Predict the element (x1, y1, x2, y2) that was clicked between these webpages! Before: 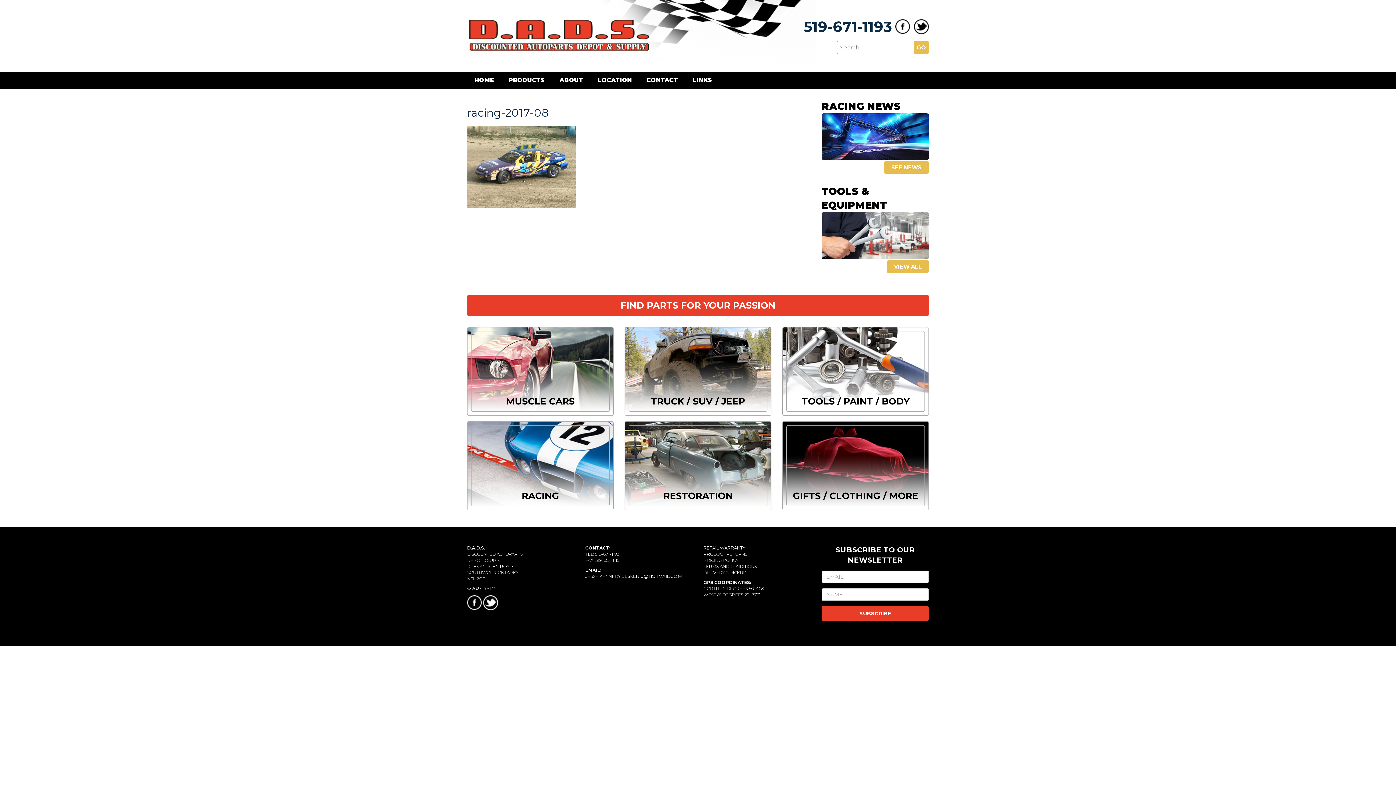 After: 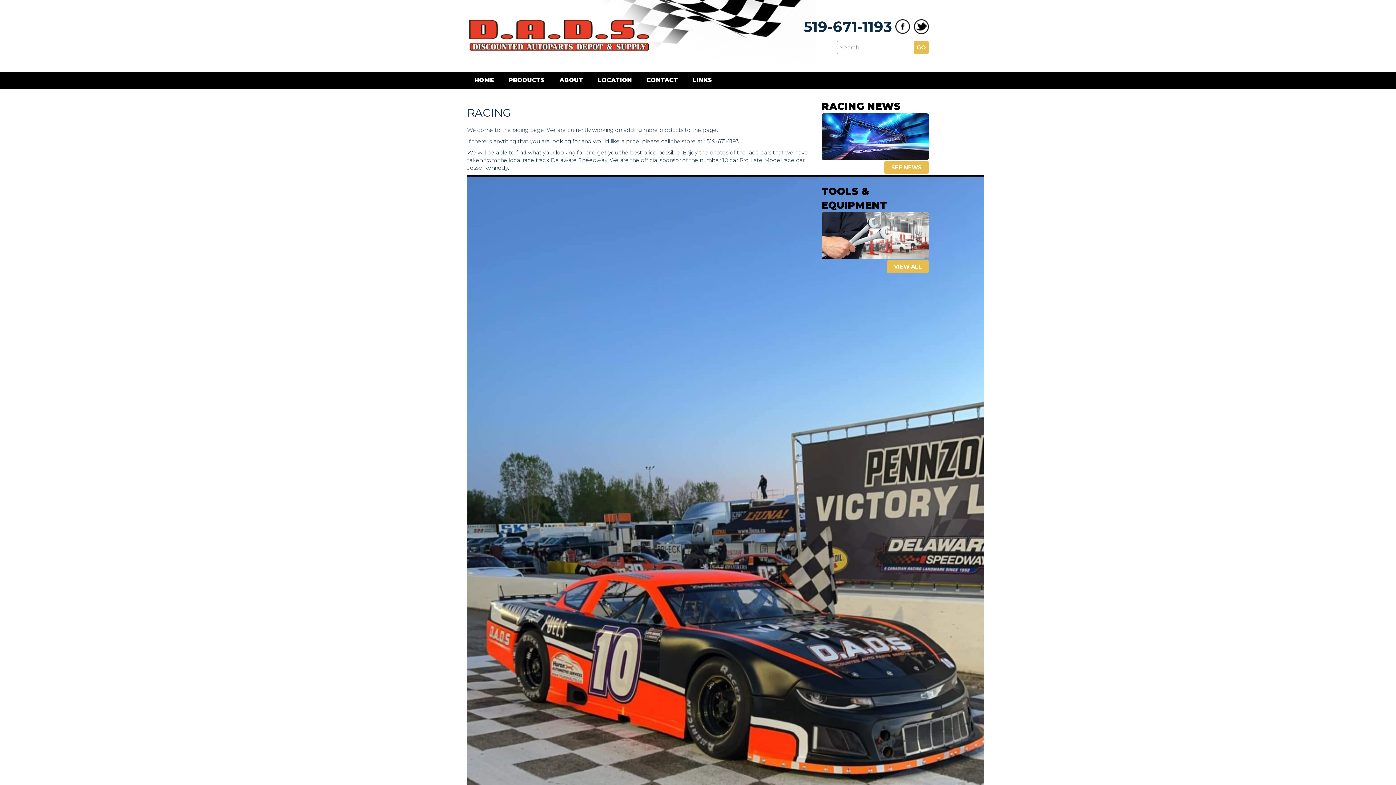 Action: bbox: (467, 421, 613, 510) label: RACING